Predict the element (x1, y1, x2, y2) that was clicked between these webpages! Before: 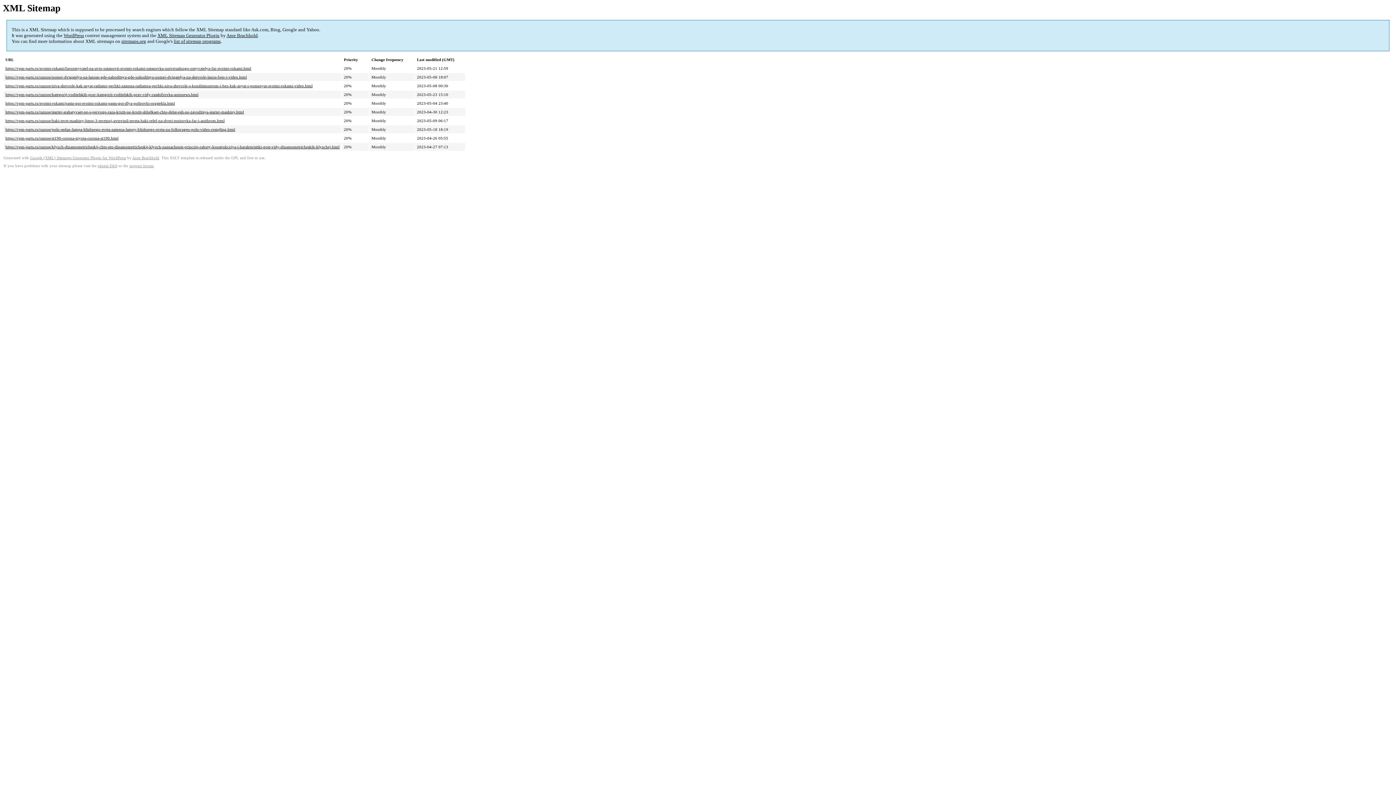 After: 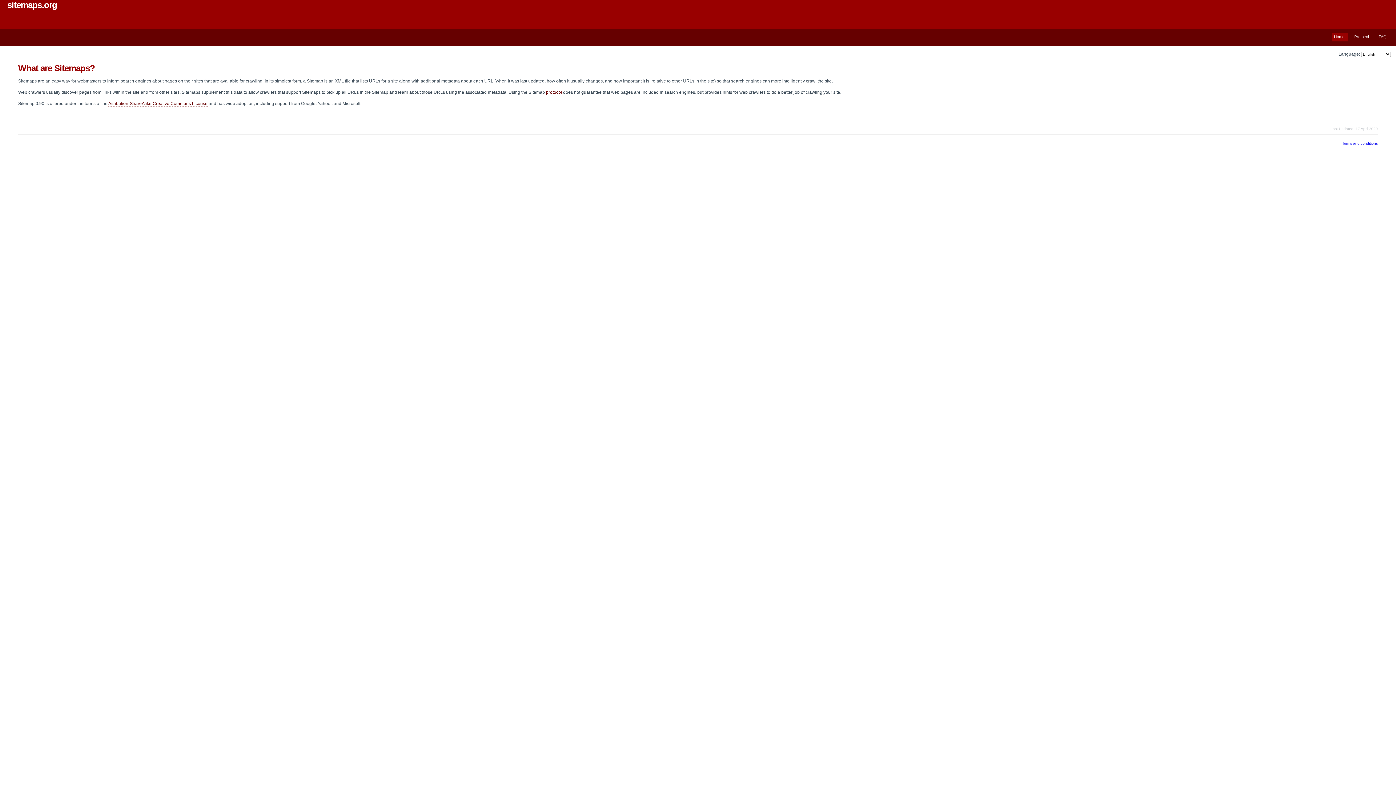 Action: label: sitemaps.org bbox: (121, 38, 146, 44)